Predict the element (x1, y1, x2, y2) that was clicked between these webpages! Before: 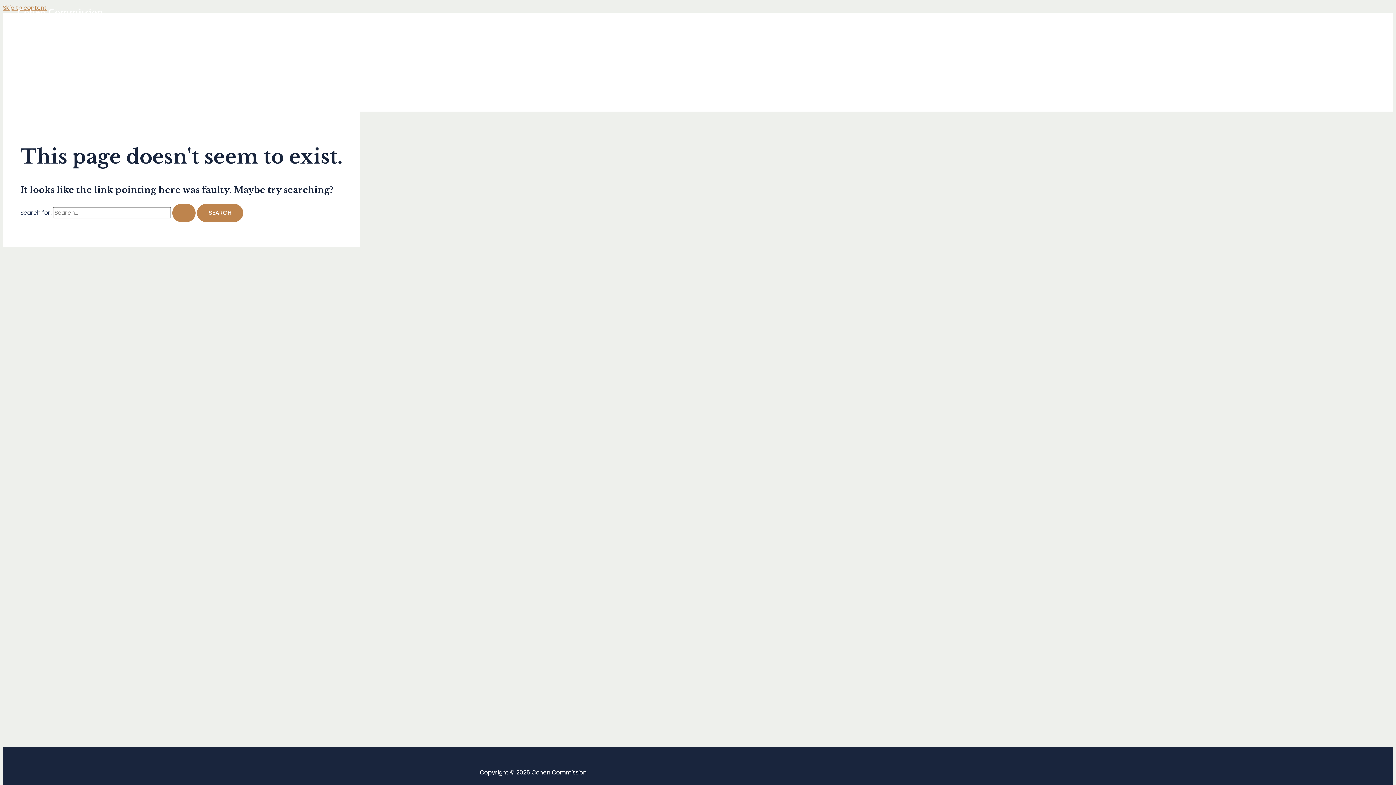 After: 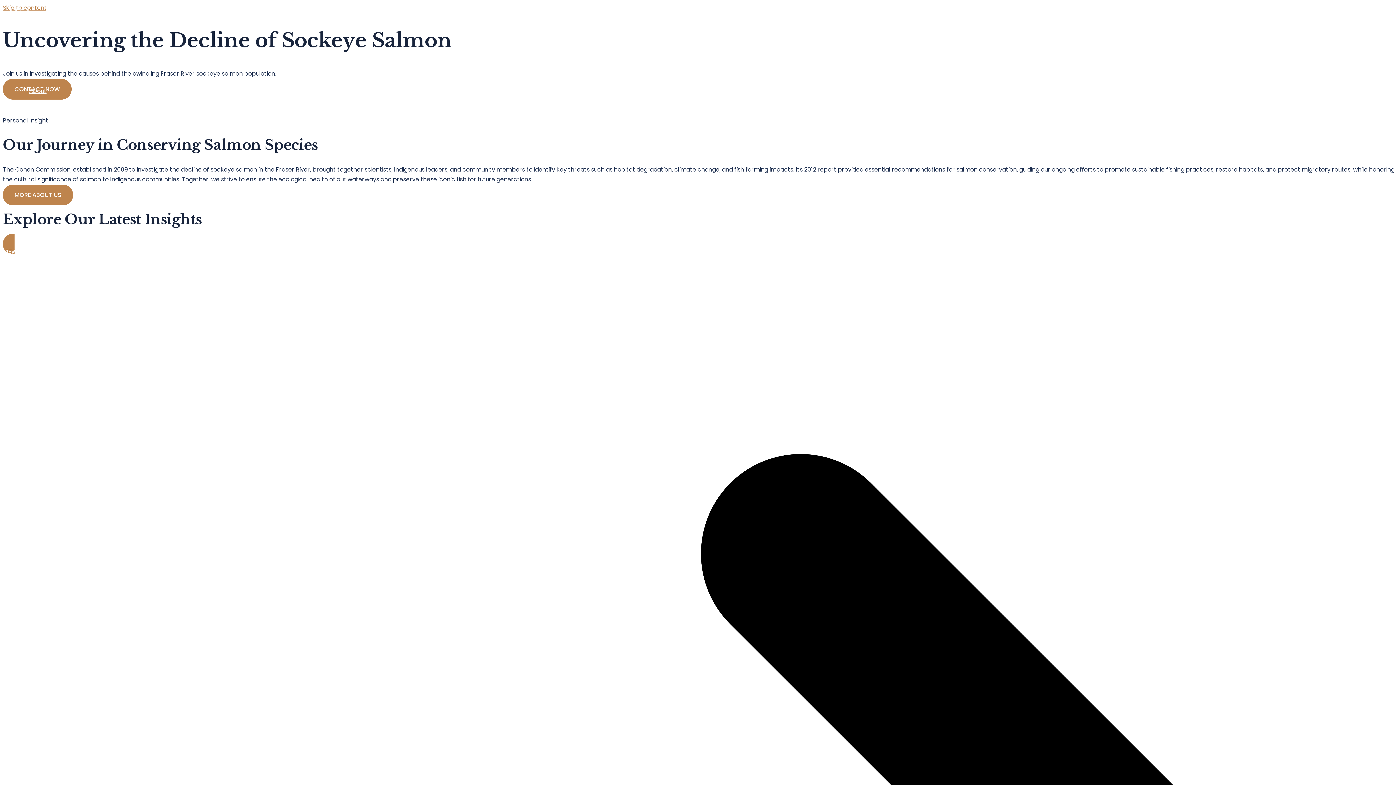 Action: label: Search Submit bbox: (172, 203, 195, 222)